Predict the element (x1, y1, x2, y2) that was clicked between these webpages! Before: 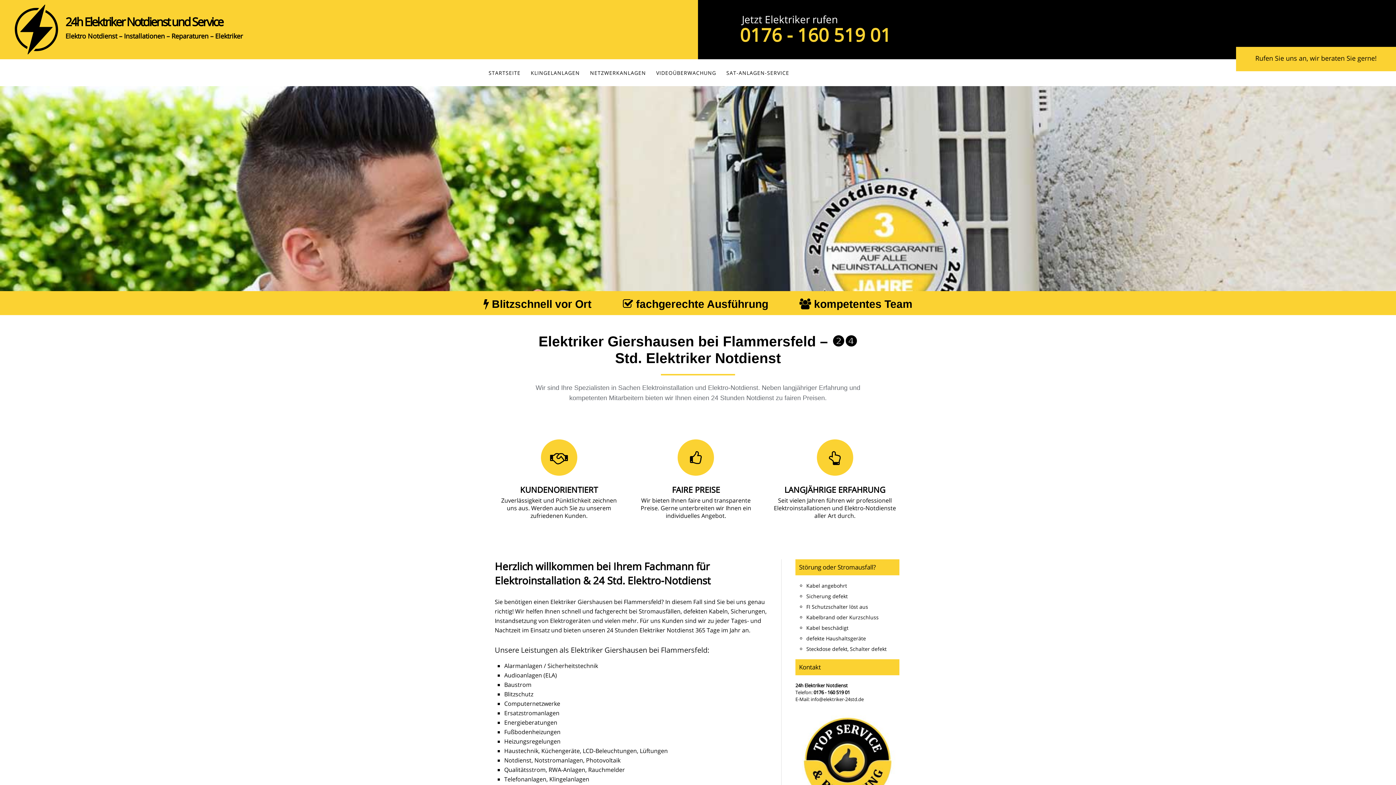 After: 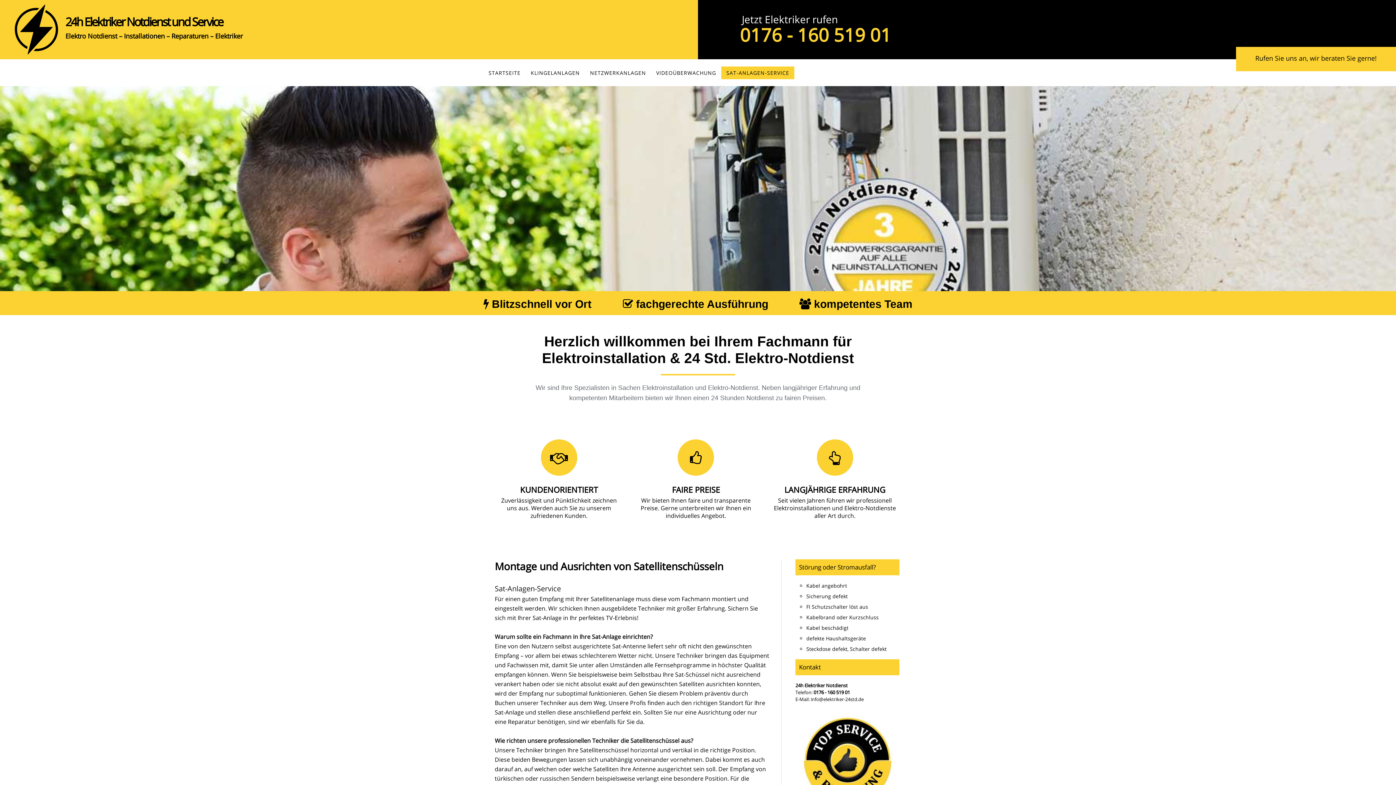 Action: bbox: (721, 66, 794, 79) label: SAT-ANLAGEN-SERVICE